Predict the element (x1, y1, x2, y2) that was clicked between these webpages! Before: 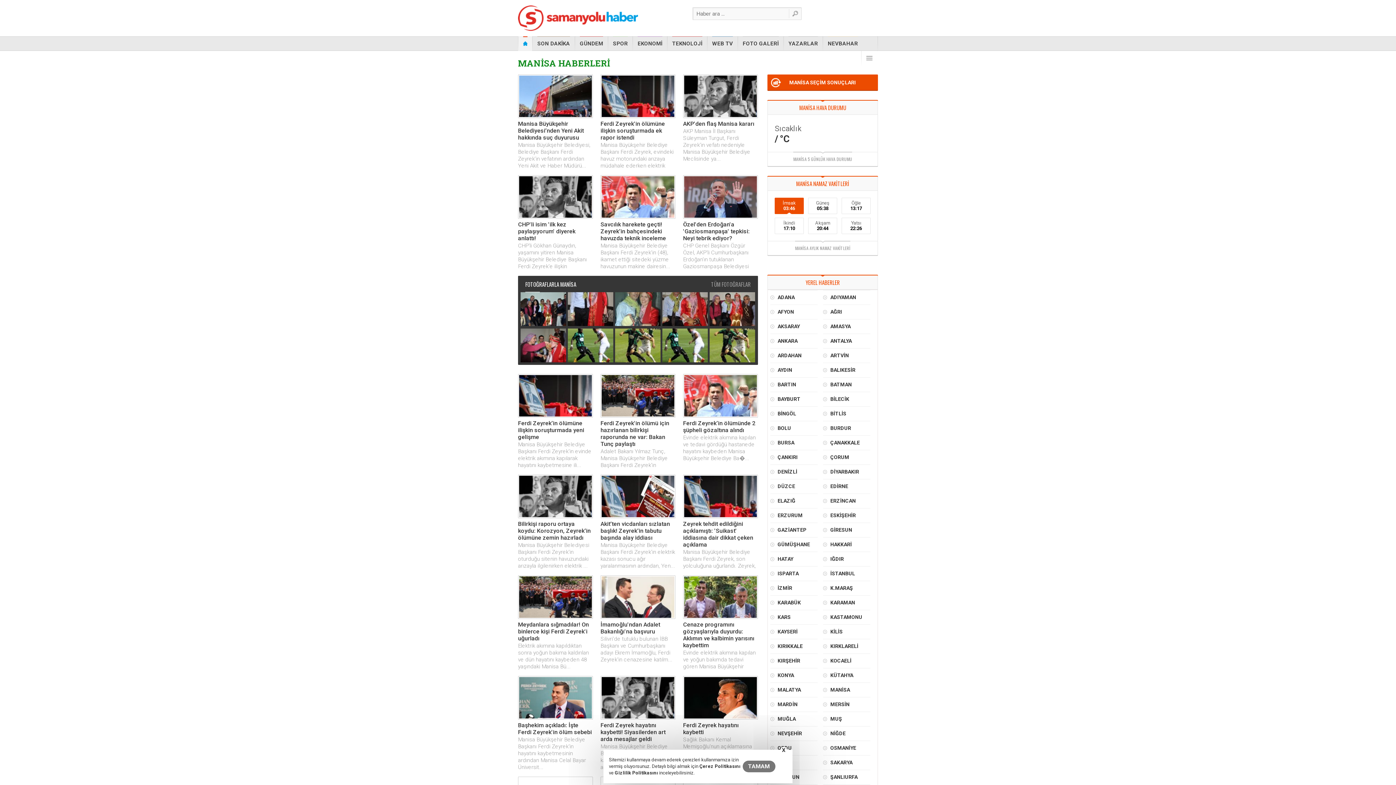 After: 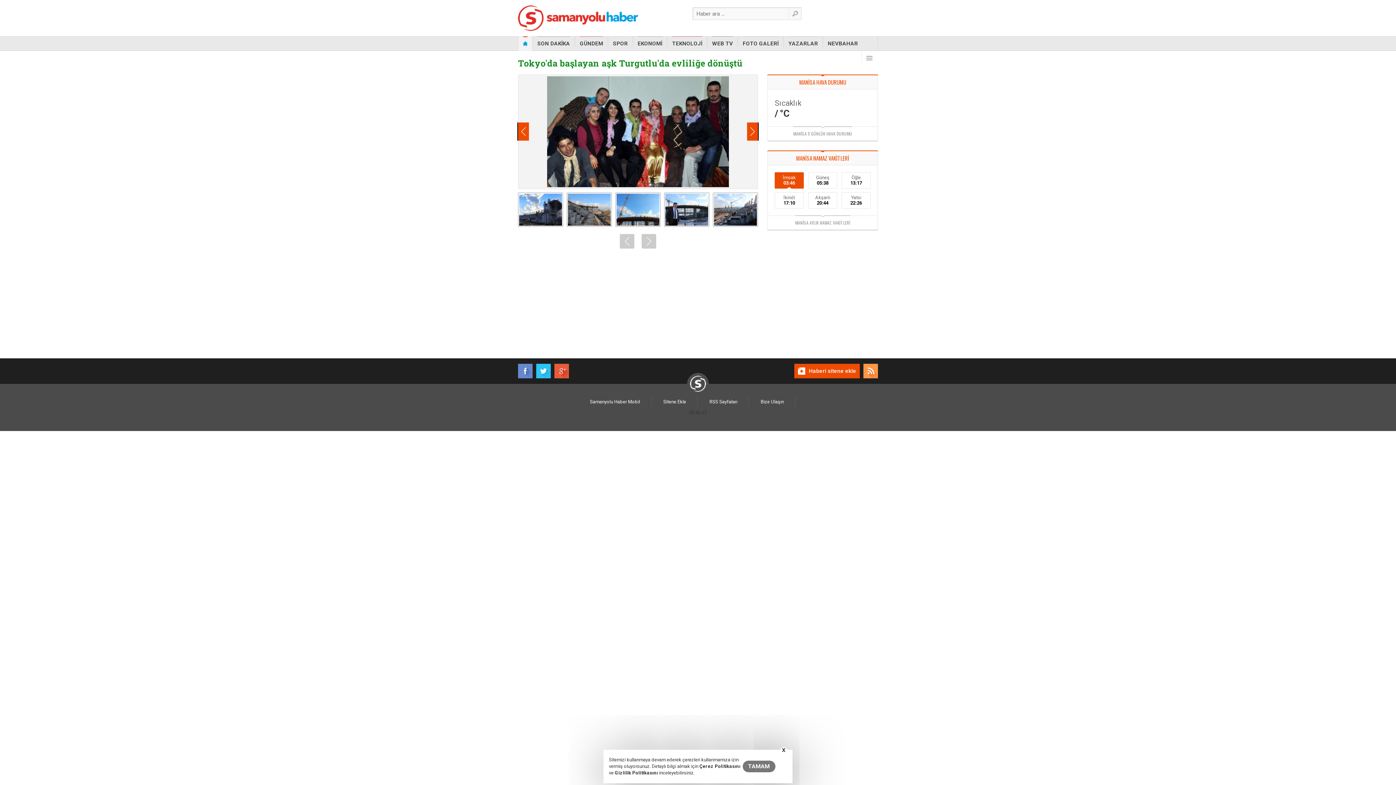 Action: bbox: (520, 292, 565, 326)